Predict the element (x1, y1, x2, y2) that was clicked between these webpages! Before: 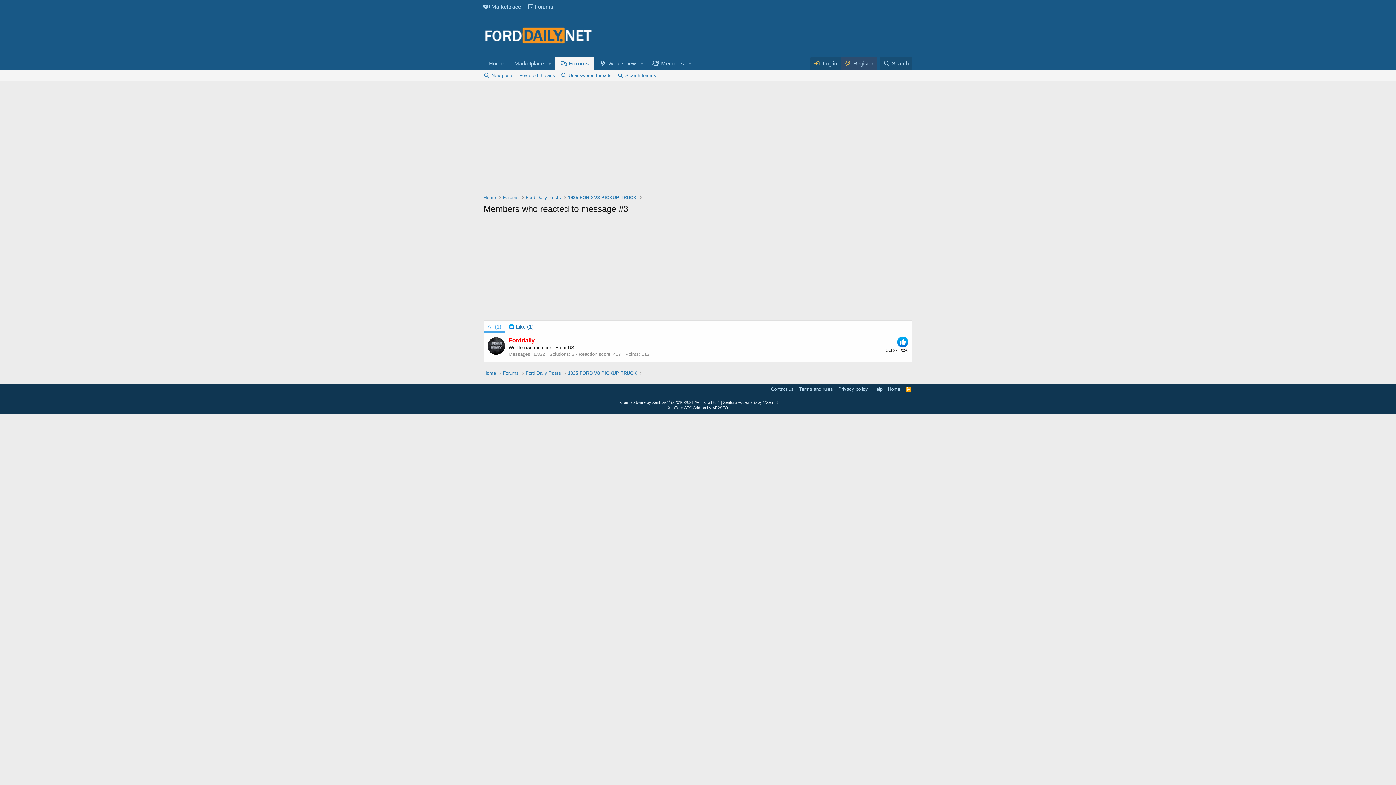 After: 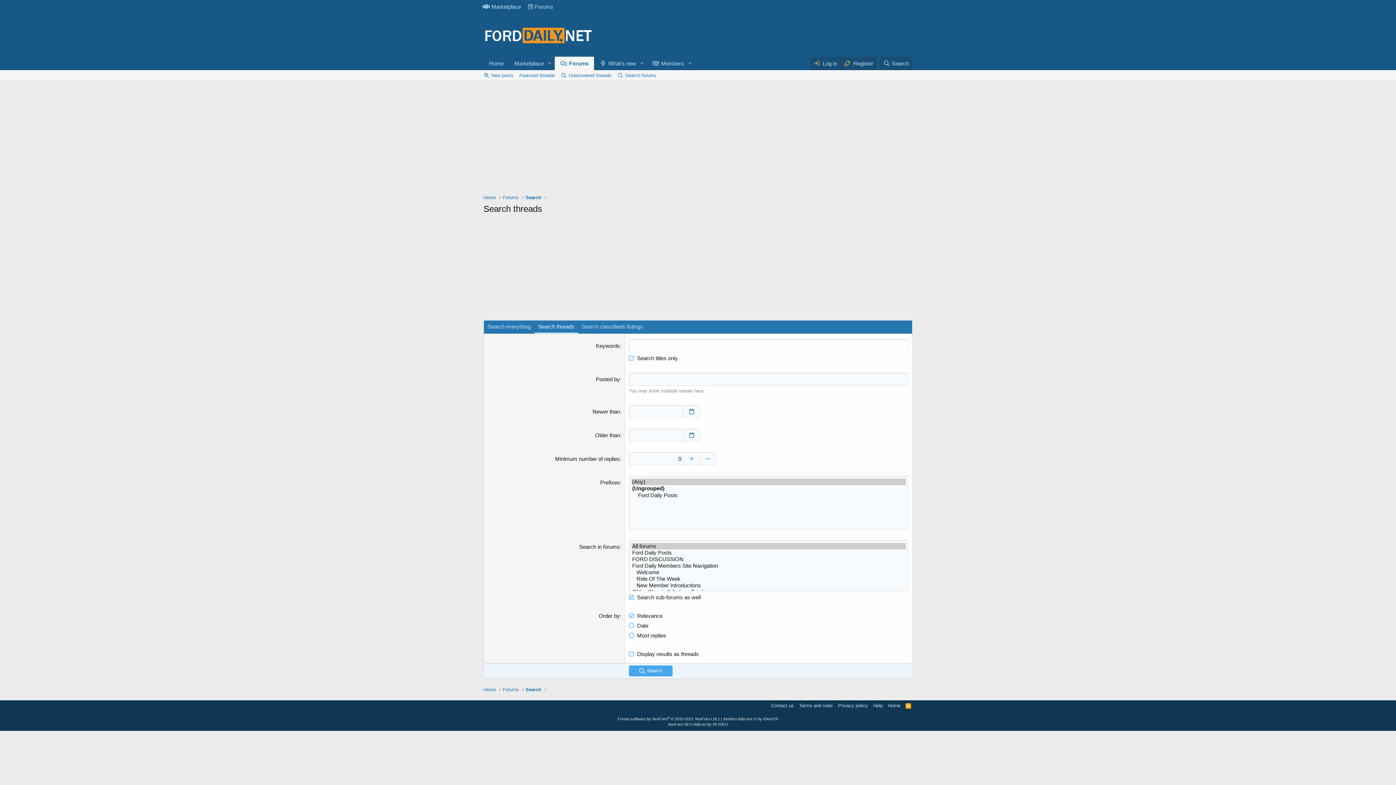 Action: label: Search forums bbox: (614, 70, 659, 81)